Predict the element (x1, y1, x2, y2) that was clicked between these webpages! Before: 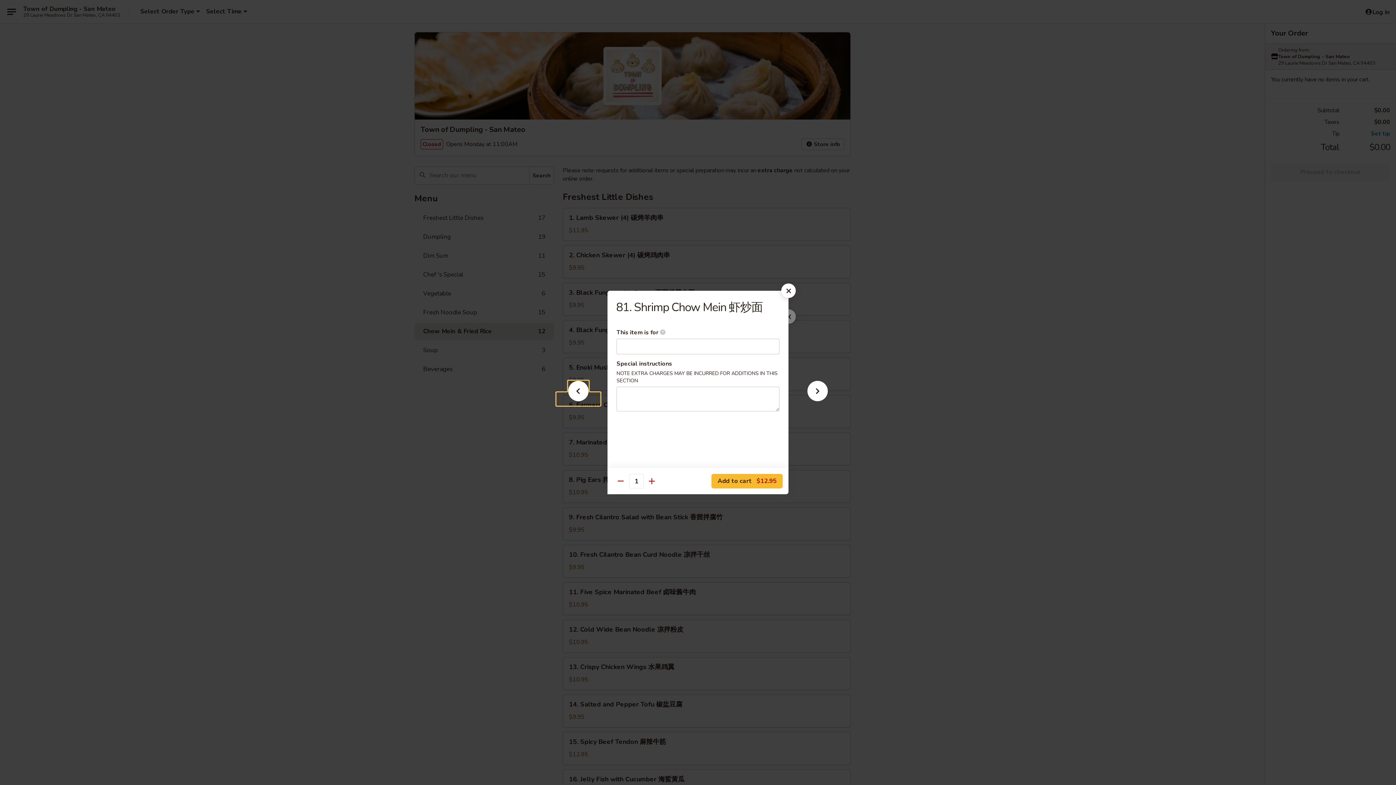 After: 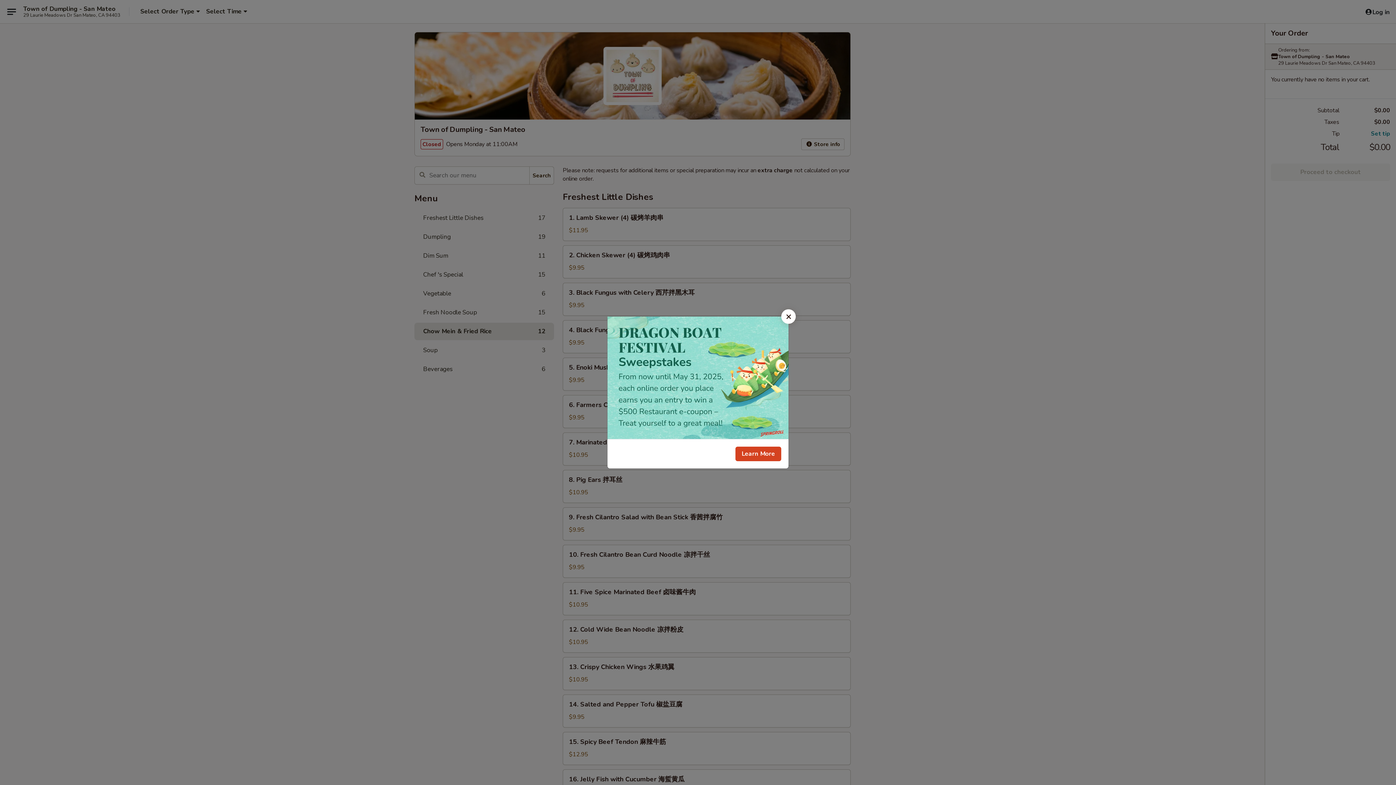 Action: bbox: (781, 283, 796, 298)